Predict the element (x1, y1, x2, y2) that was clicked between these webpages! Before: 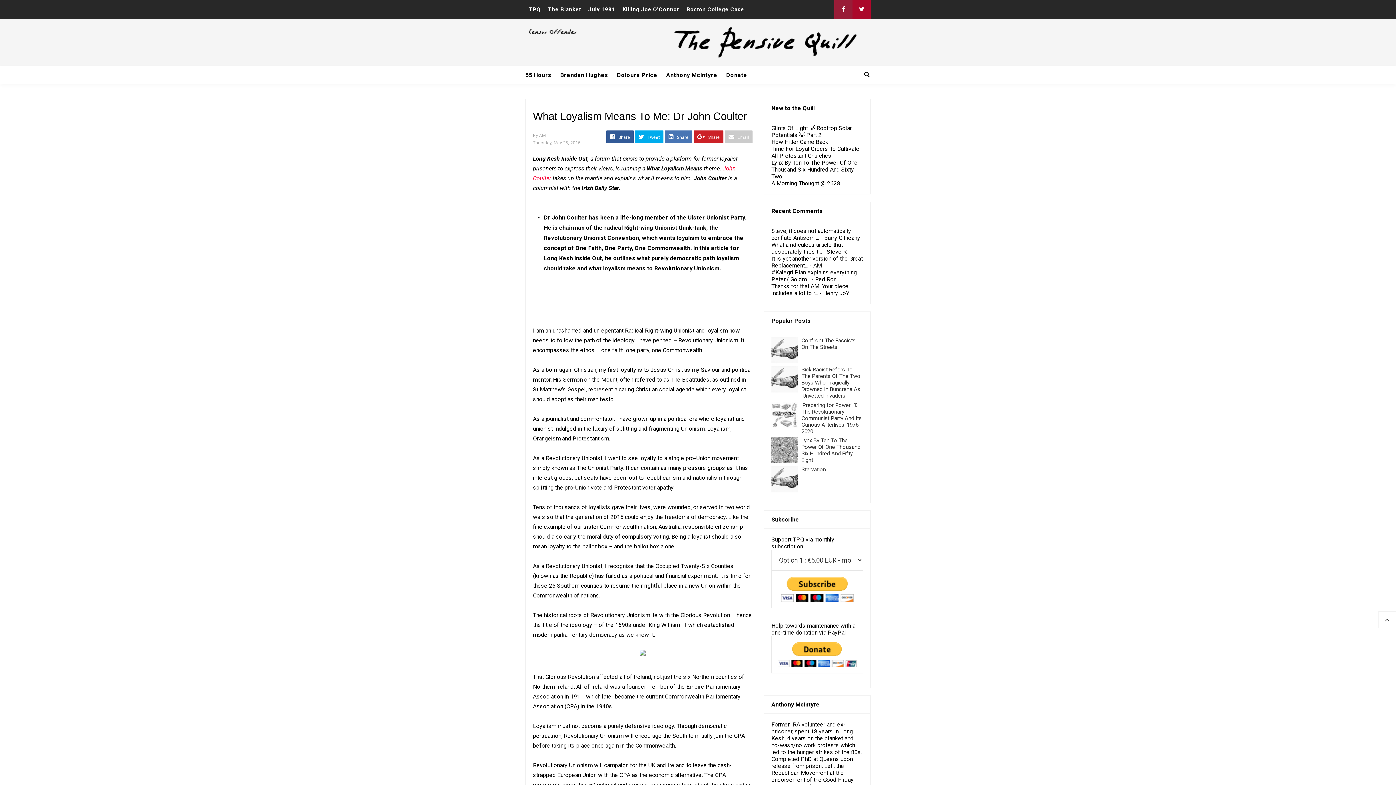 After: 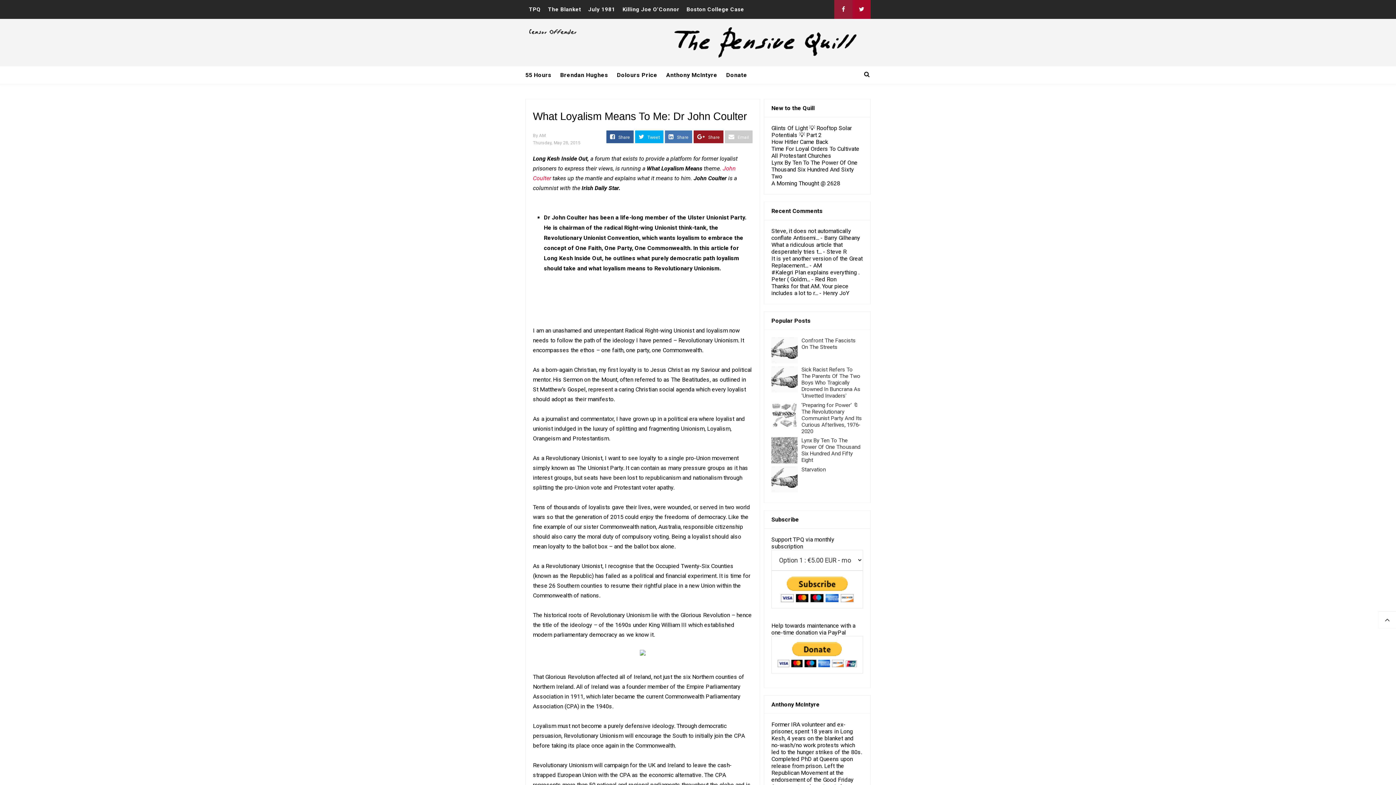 Action: bbox: (693, 130, 723, 143) label:  Share